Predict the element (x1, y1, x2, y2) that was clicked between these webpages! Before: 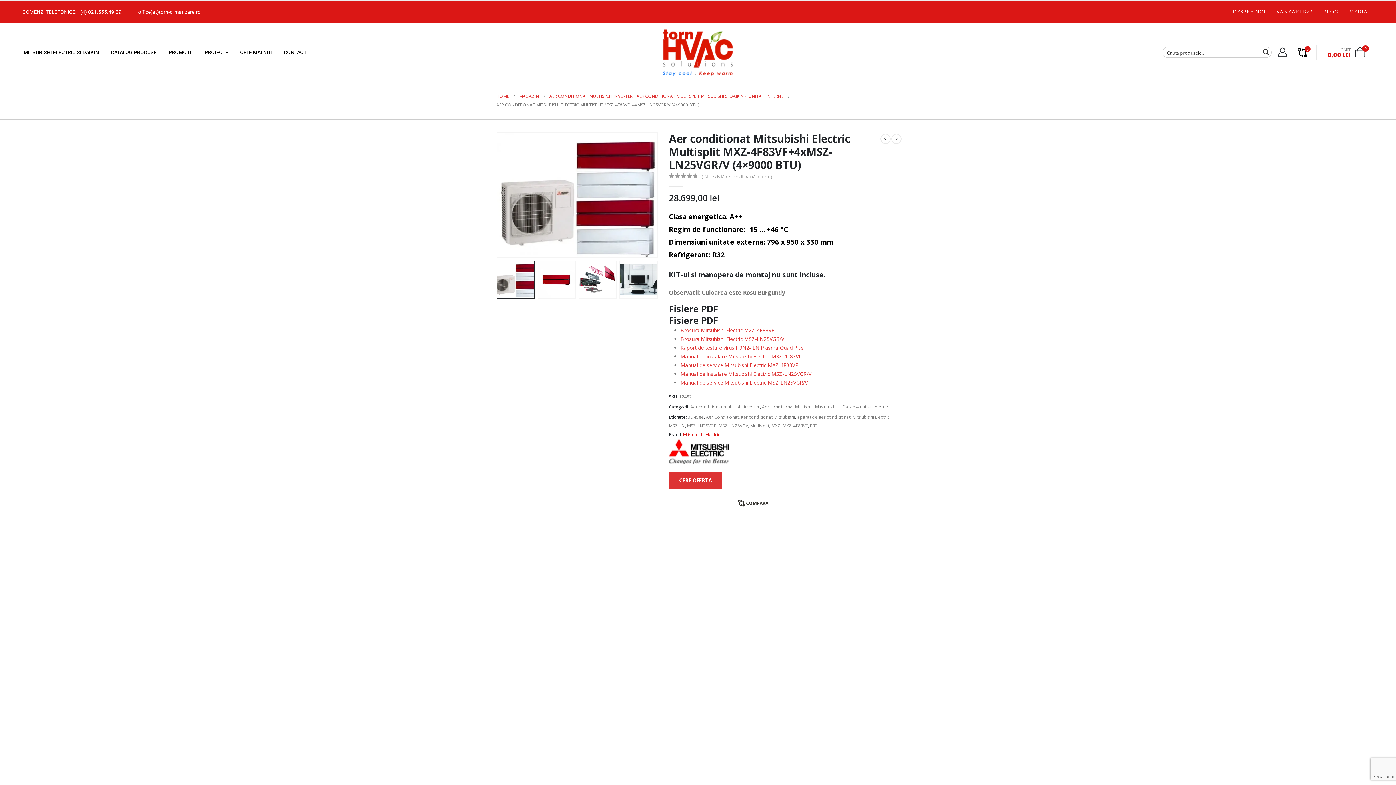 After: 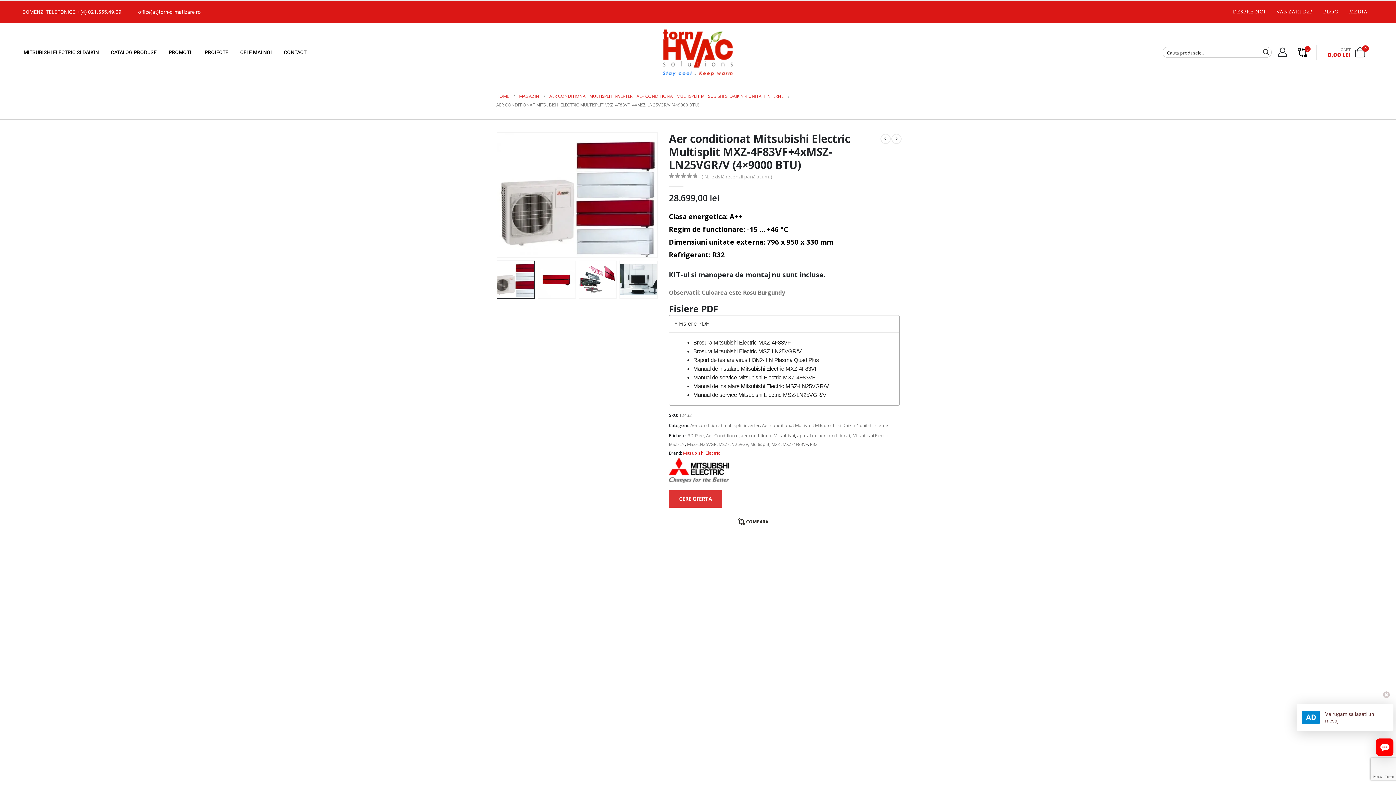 Action: label: +(4) 021.555.49.29 bbox: (77, 9, 121, 14)